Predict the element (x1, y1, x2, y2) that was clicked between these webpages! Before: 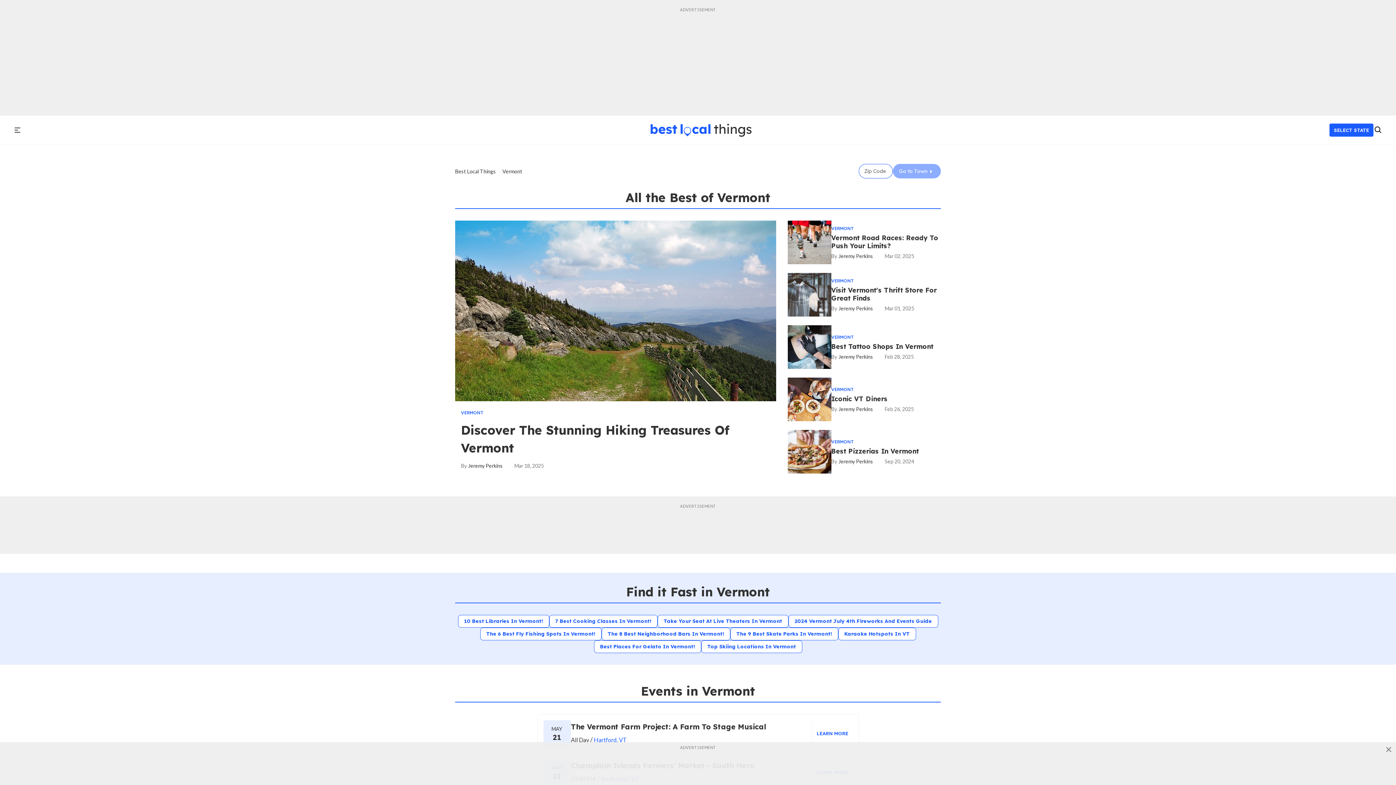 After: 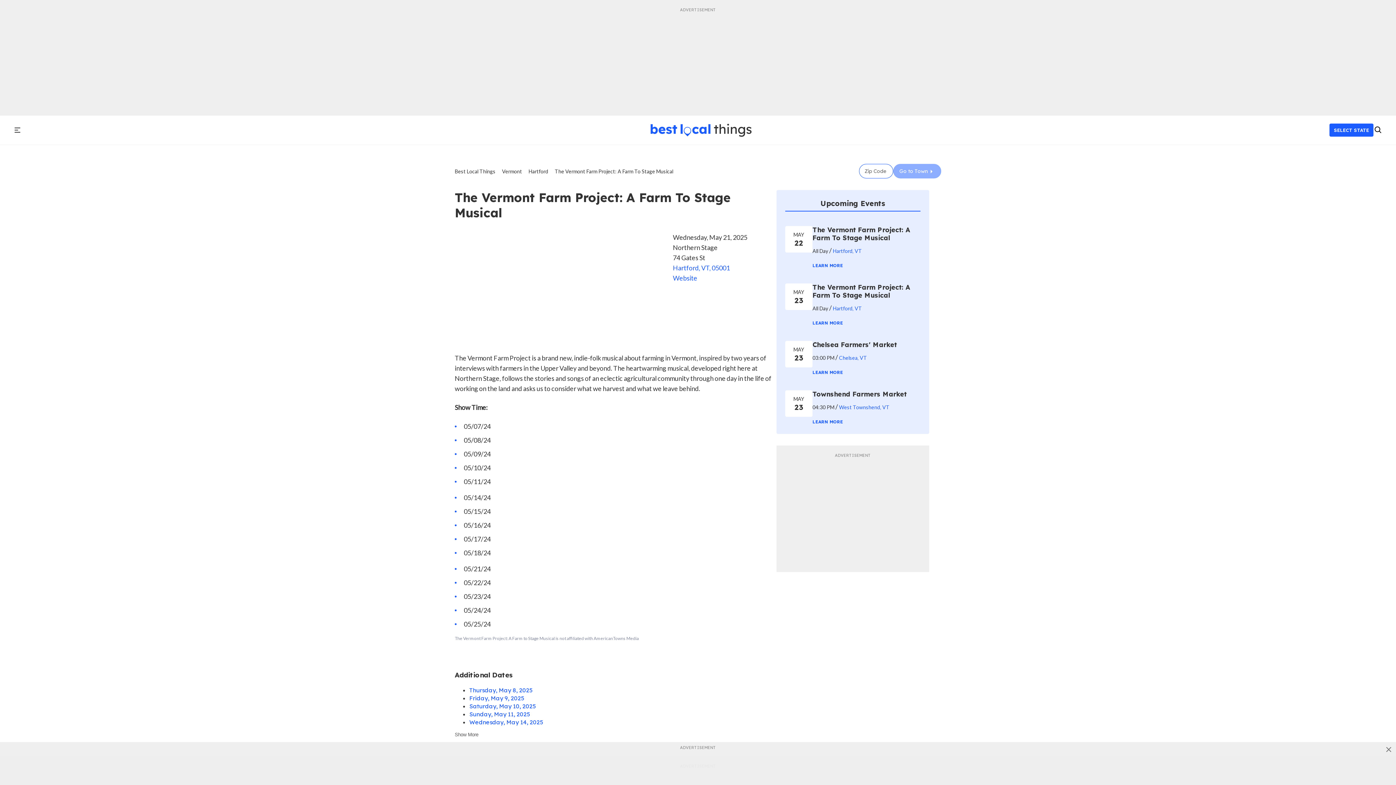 Action: label: LEARN MORE bbox: (812, 727, 852, 740)